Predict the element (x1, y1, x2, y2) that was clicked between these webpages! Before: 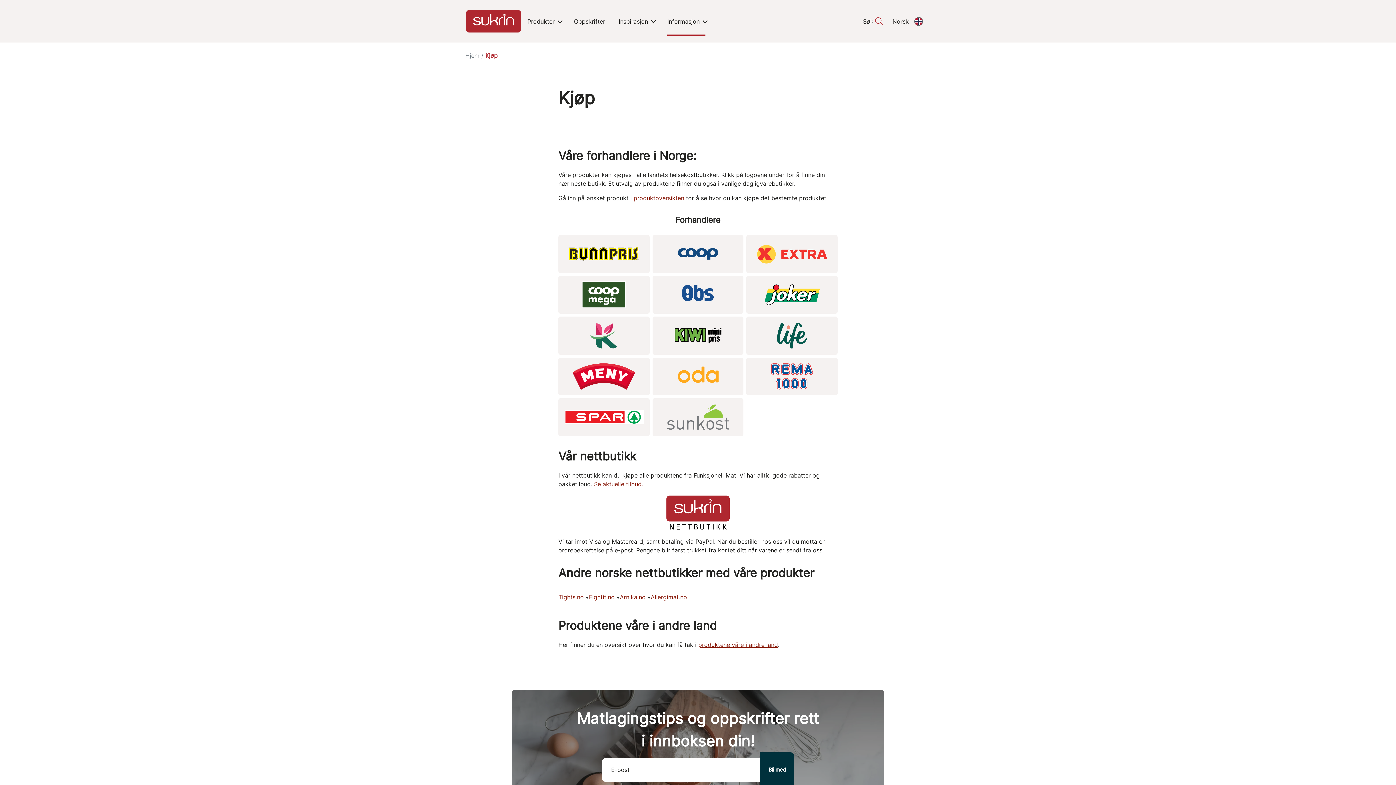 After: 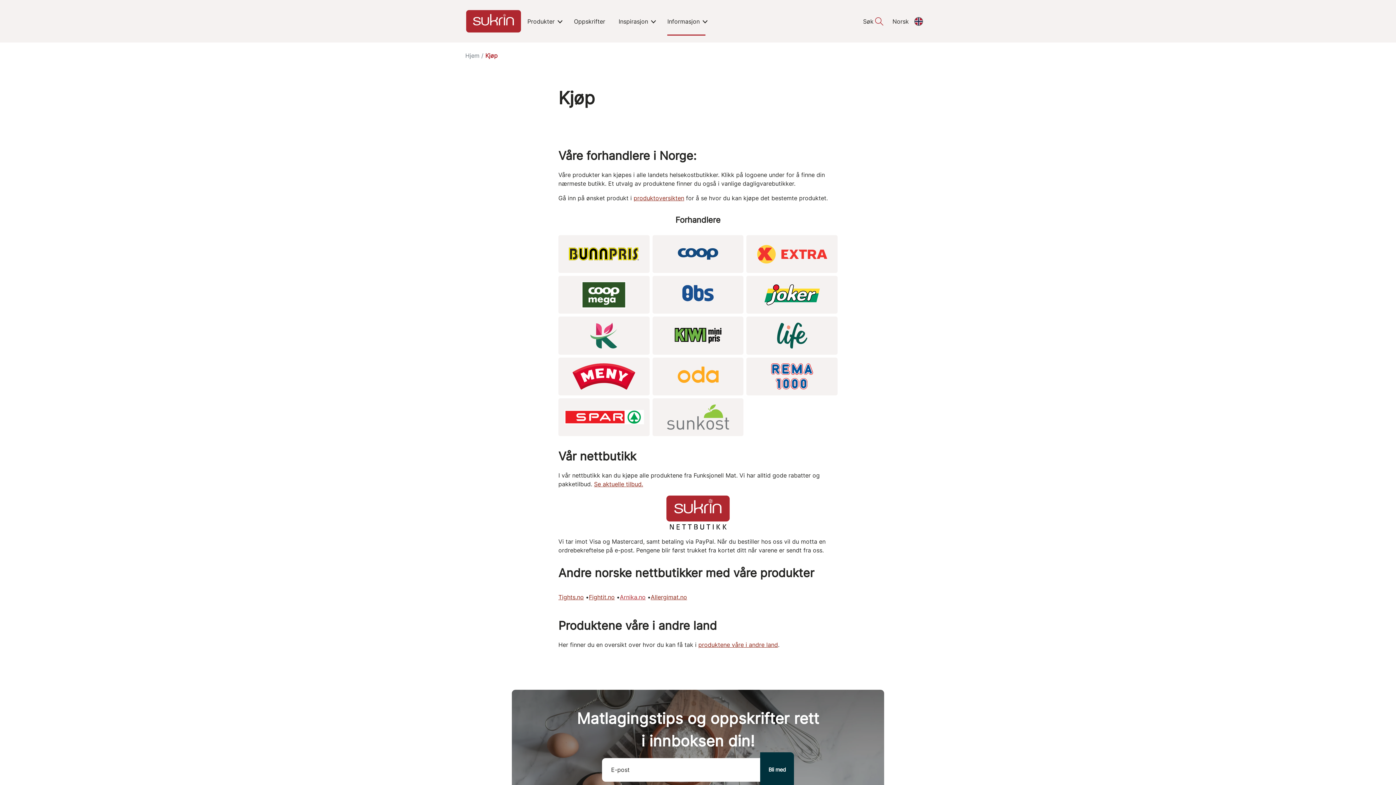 Action: bbox: (620, 593, 645, 601) label: Arnika.no